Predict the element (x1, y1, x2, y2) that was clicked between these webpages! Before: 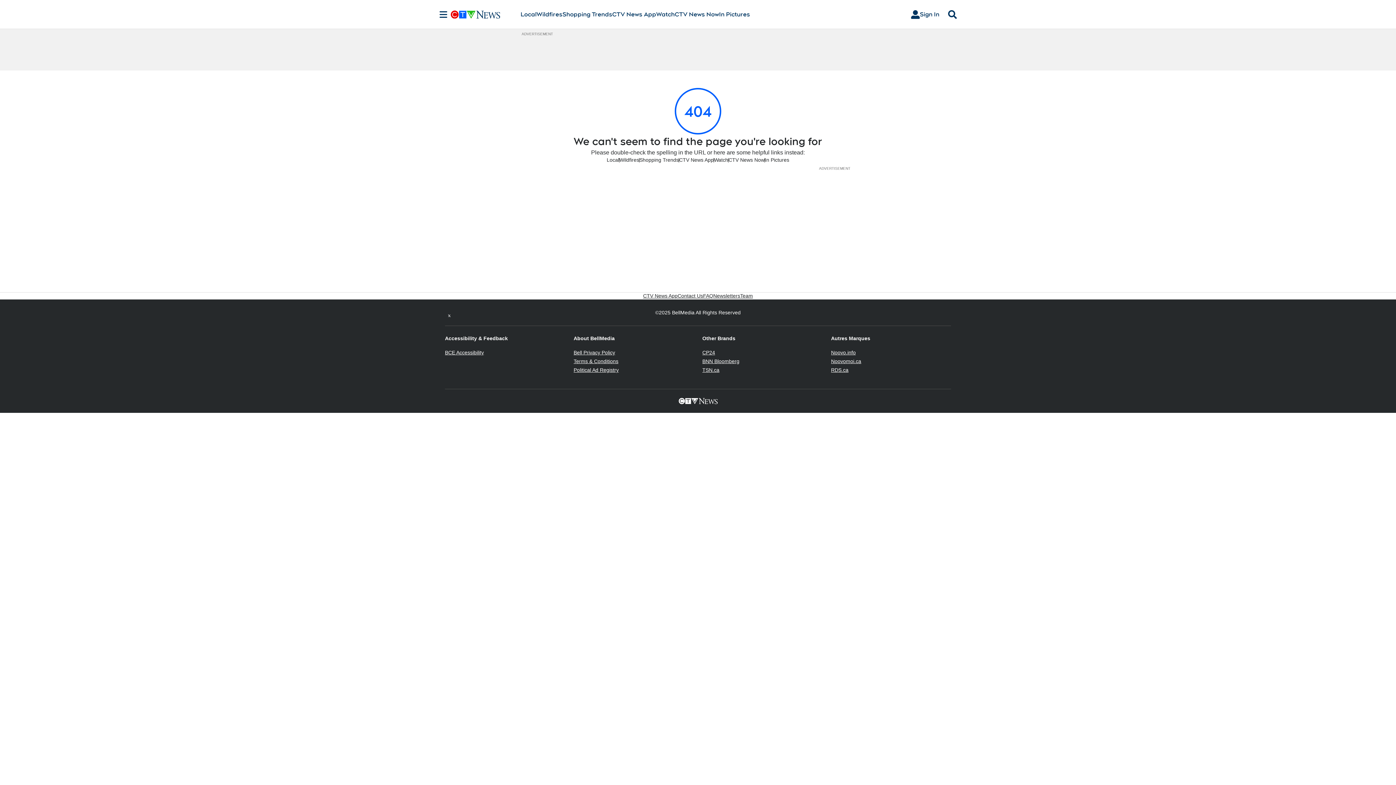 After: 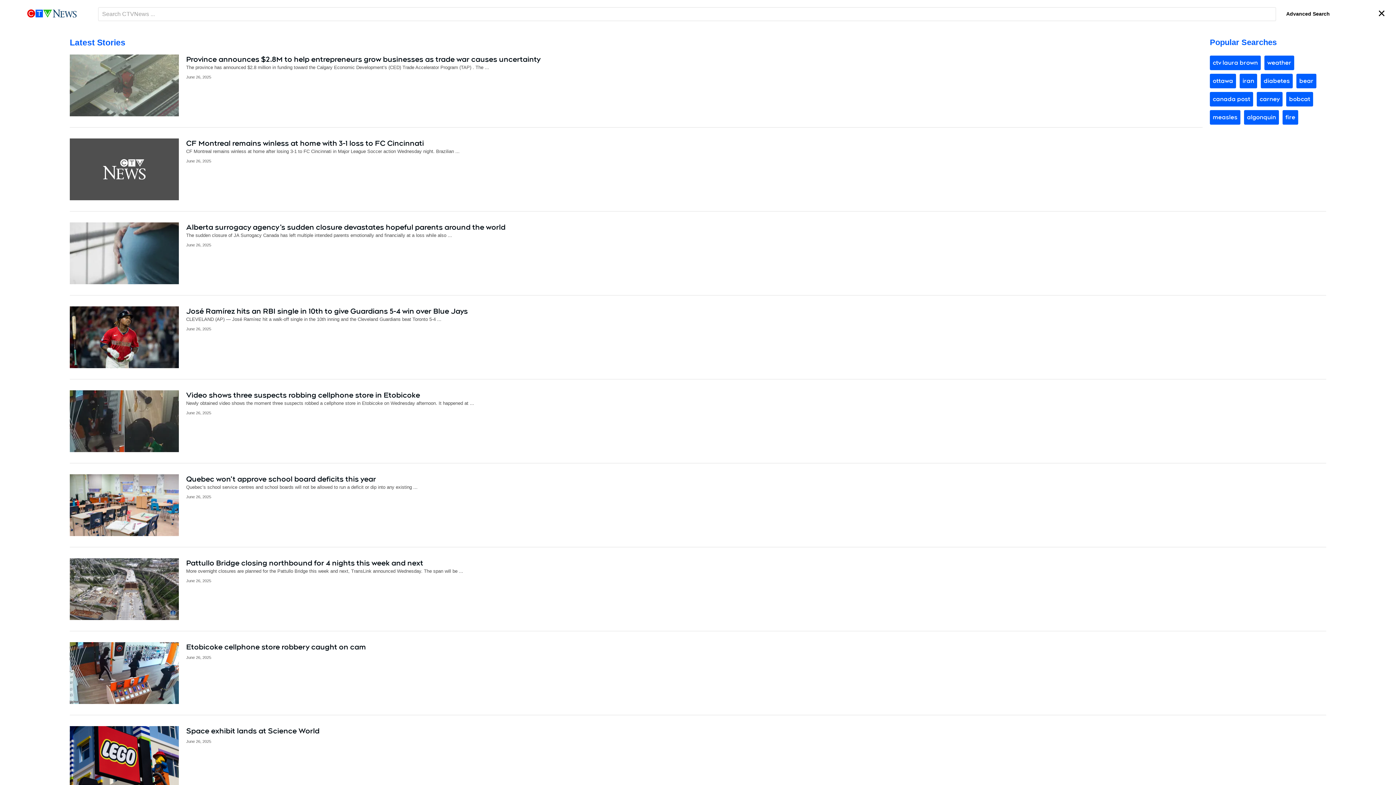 Action: bbox: (945, 10, 960, 18) label: Search